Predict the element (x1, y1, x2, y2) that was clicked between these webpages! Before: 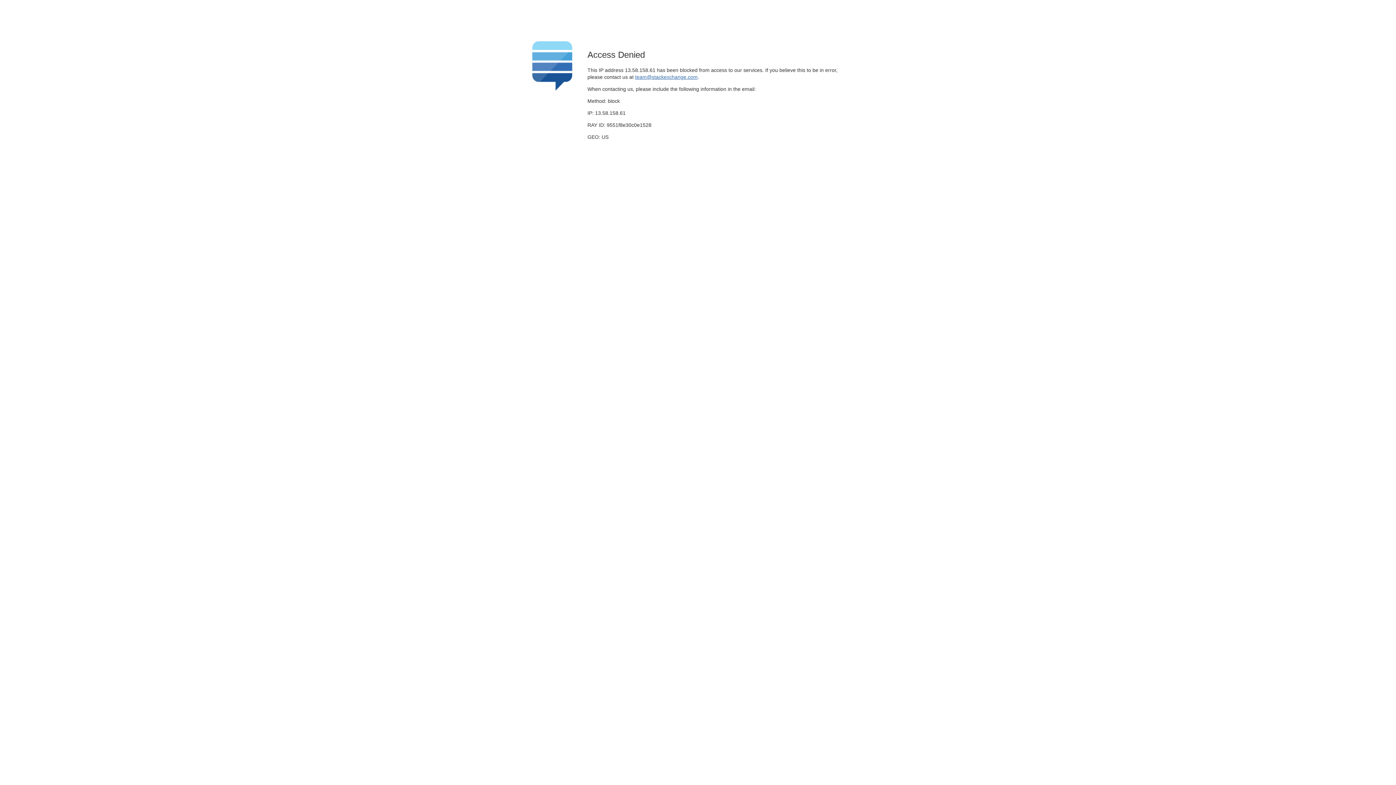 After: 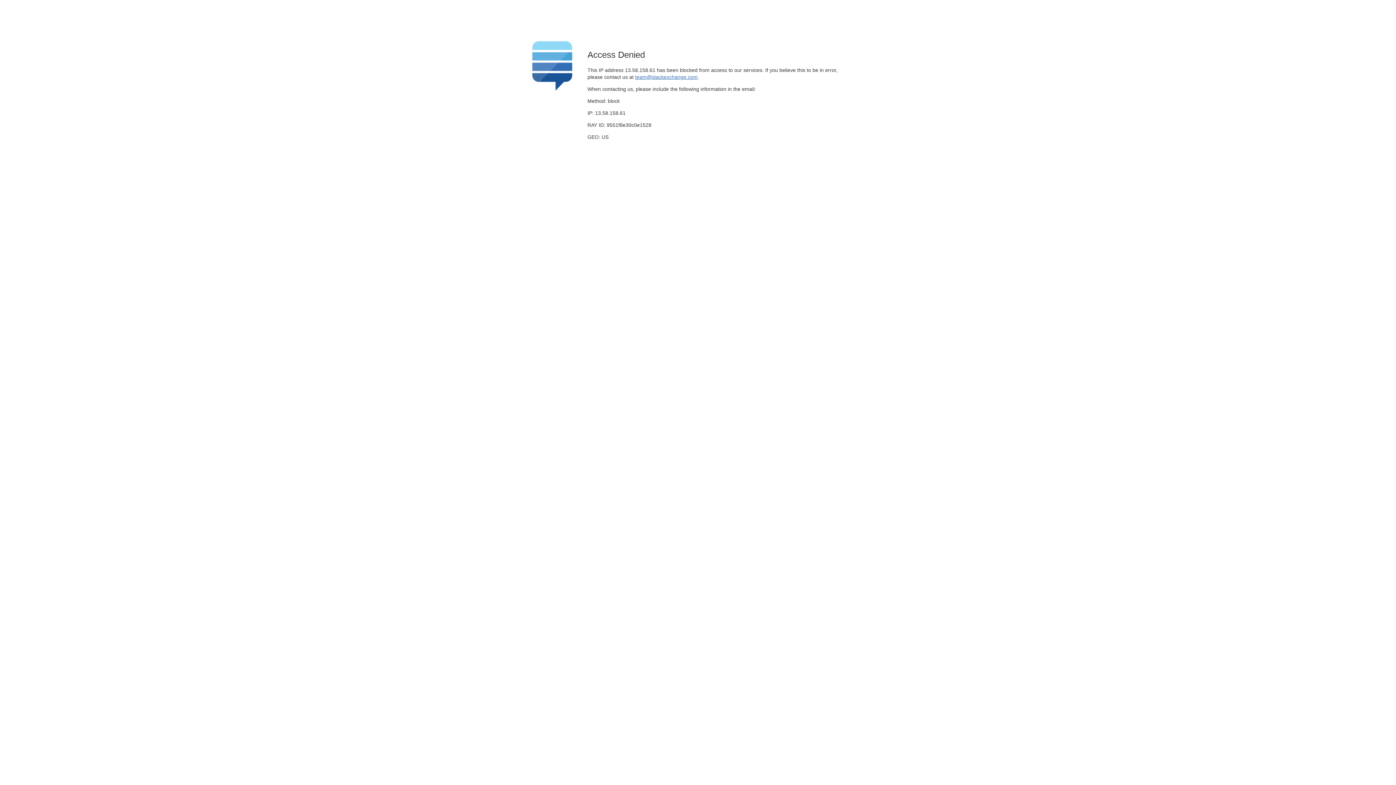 Action: label: team@stackexchange.com bbox: (635, 74, 697, 79)